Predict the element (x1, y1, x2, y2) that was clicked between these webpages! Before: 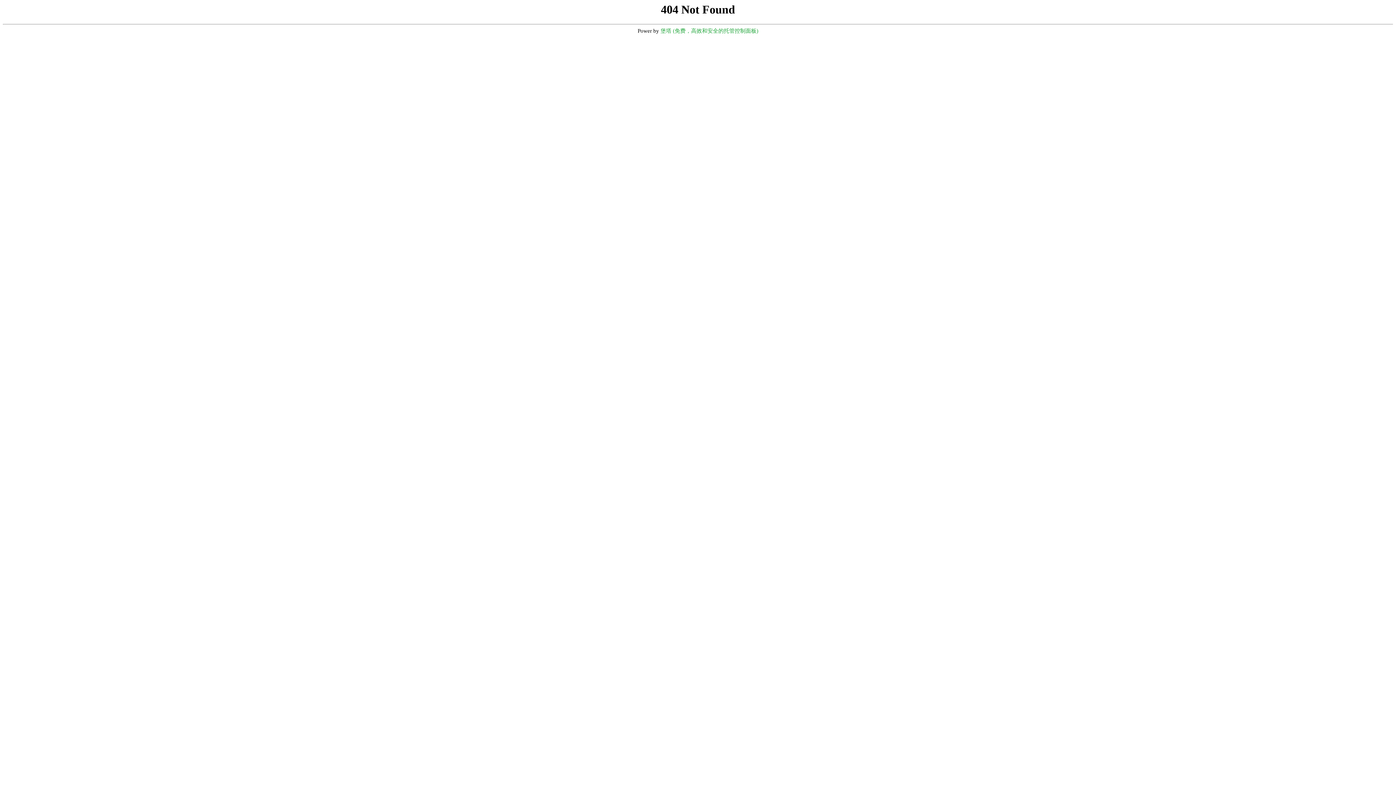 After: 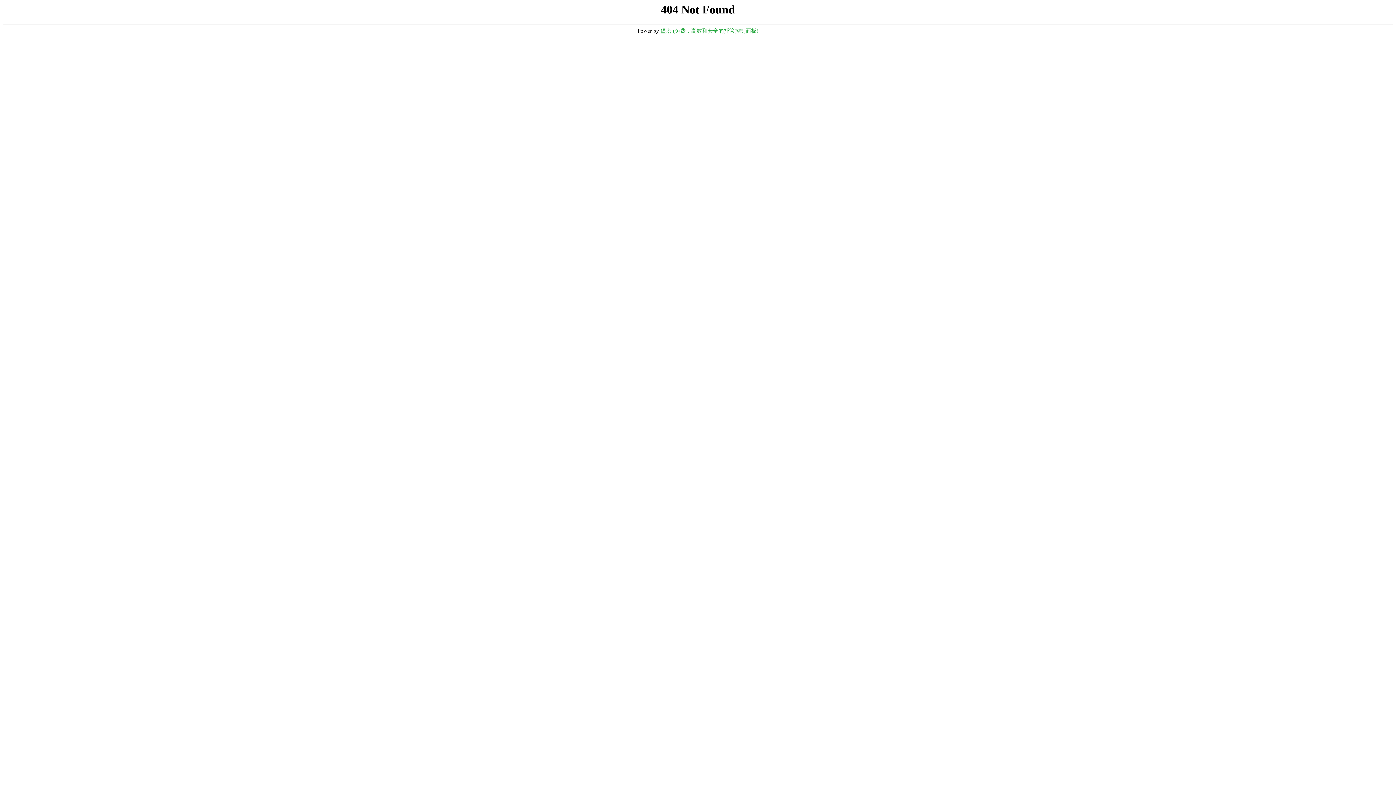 Action: label: 堡塔 (免费，高效和安全的托管控制面板) bbox: (660, 28, 758, 33)